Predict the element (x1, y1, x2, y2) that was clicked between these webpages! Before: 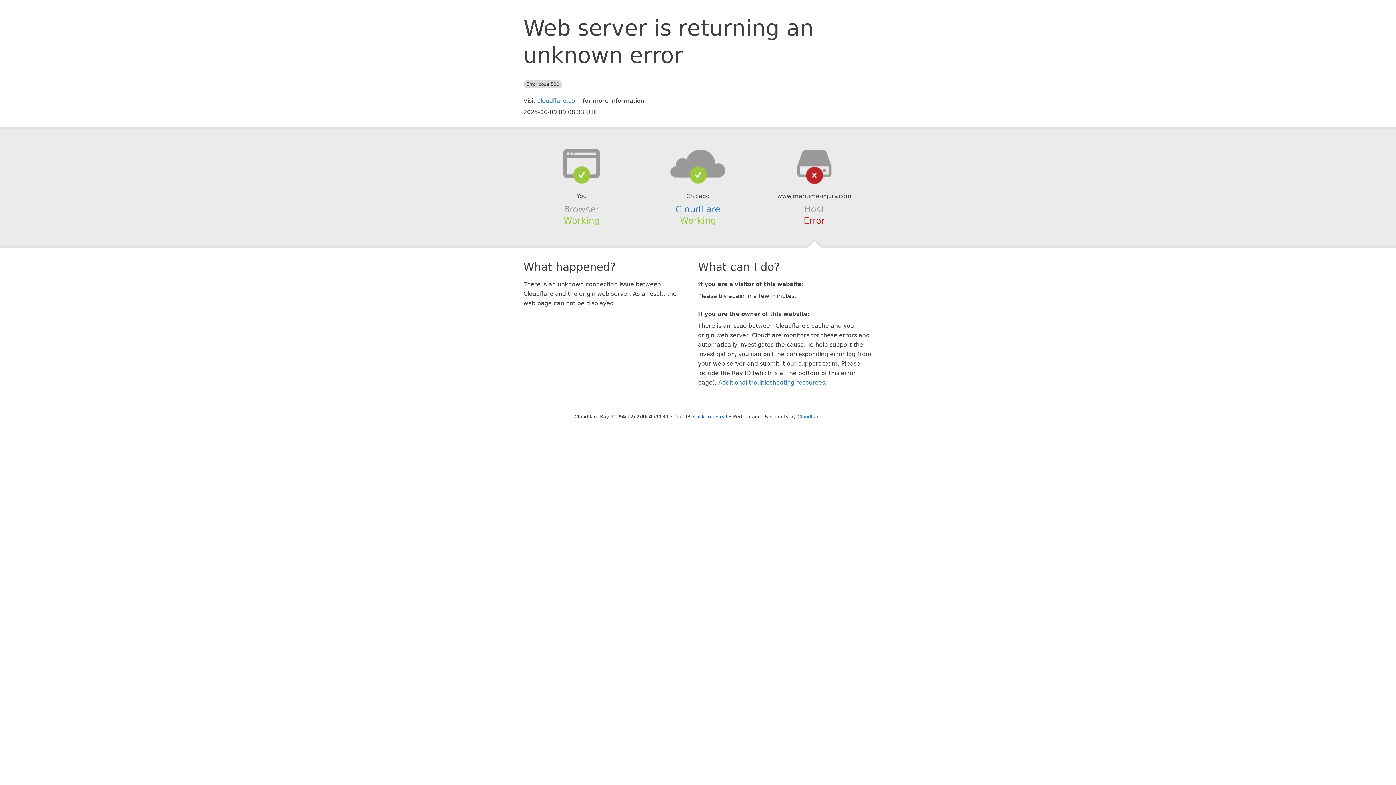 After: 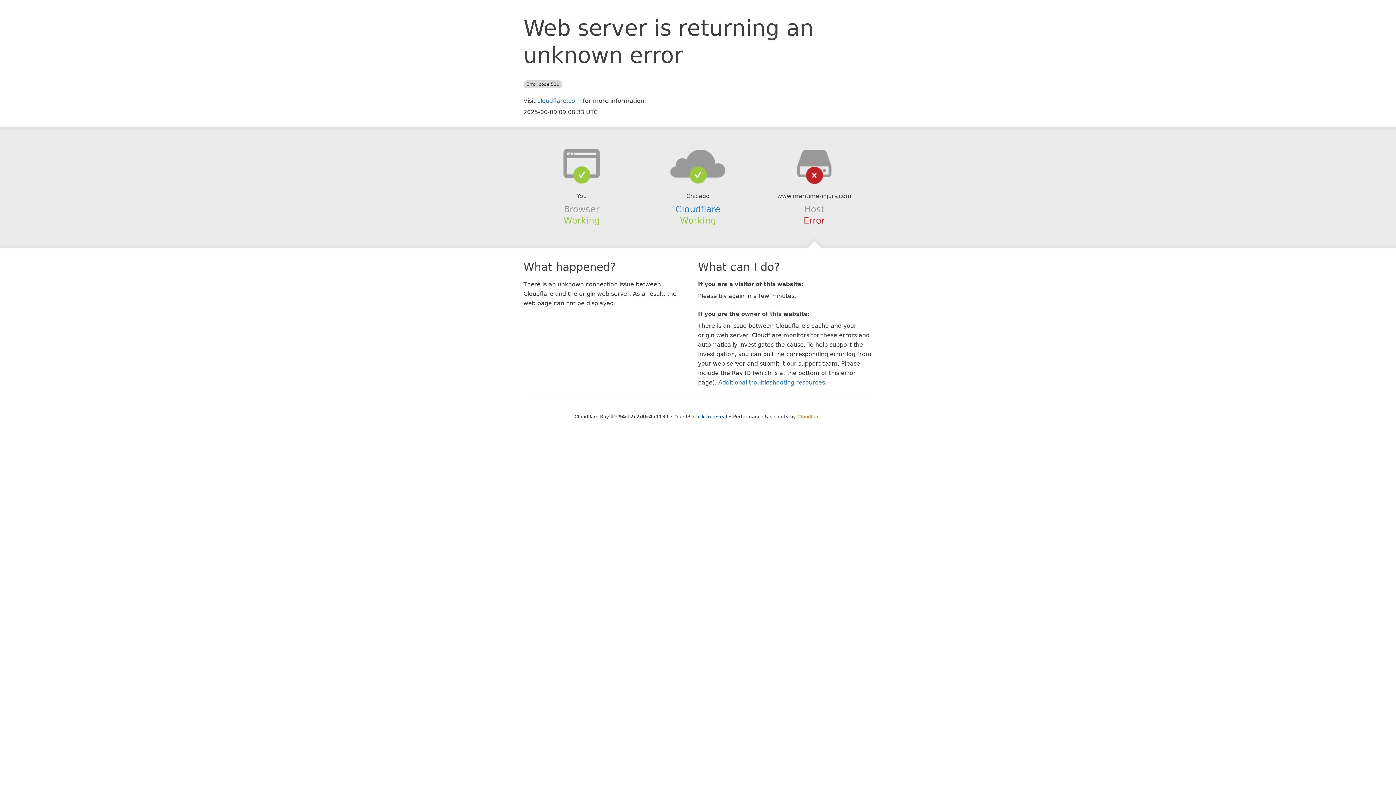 Action: label: Cloudflare bbox: (797, 414, 821, 419)